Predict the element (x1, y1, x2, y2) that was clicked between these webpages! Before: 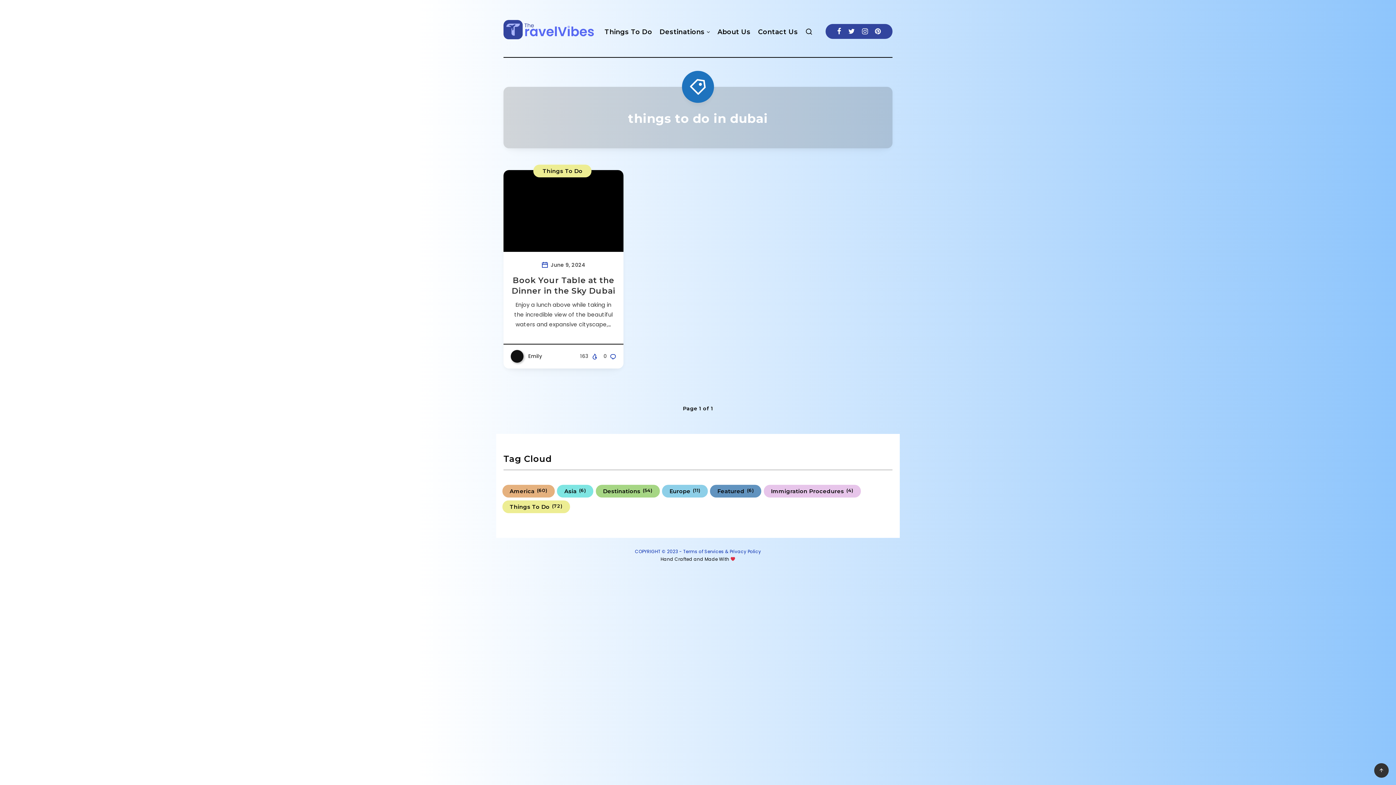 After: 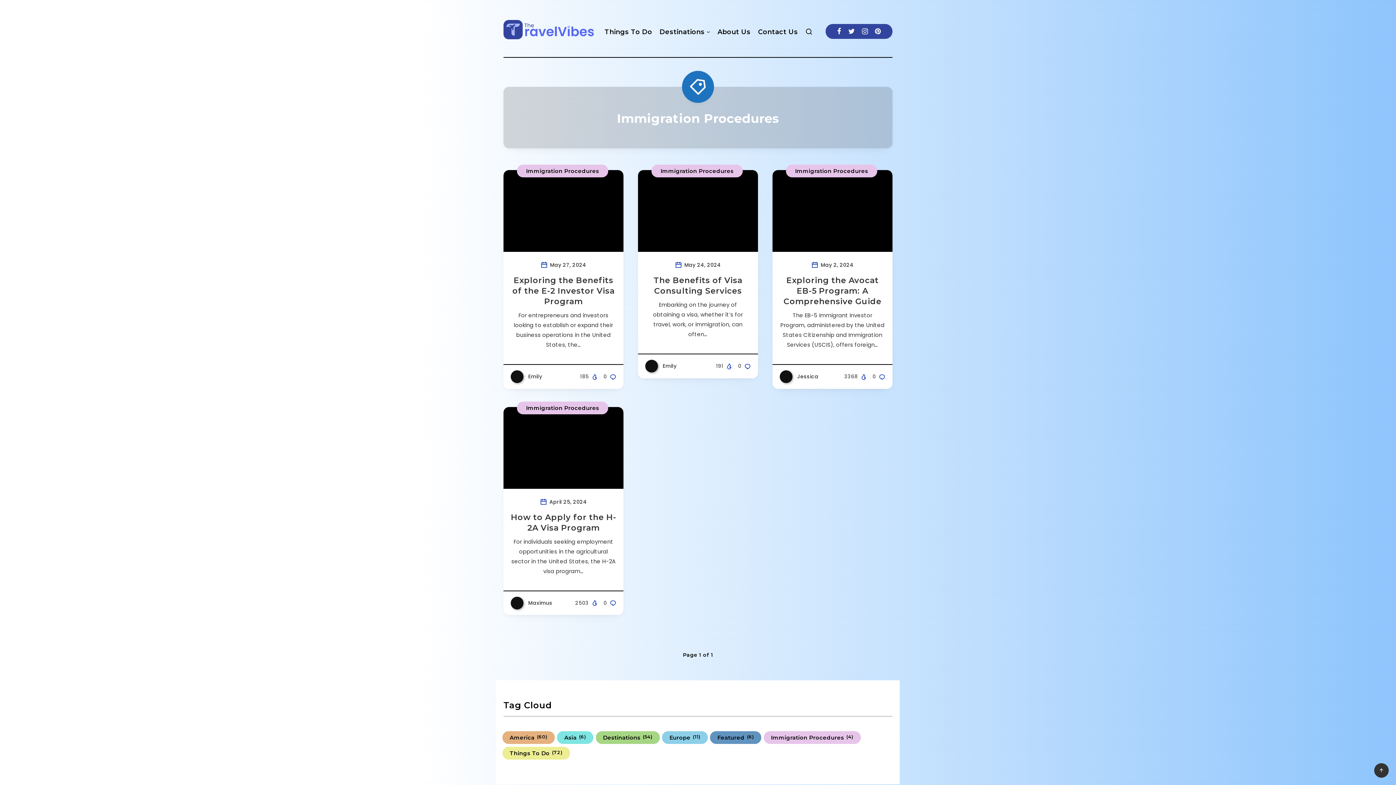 Action: label: Immigration Procedures (4 items) bbox: (763, 484, 860, 497)